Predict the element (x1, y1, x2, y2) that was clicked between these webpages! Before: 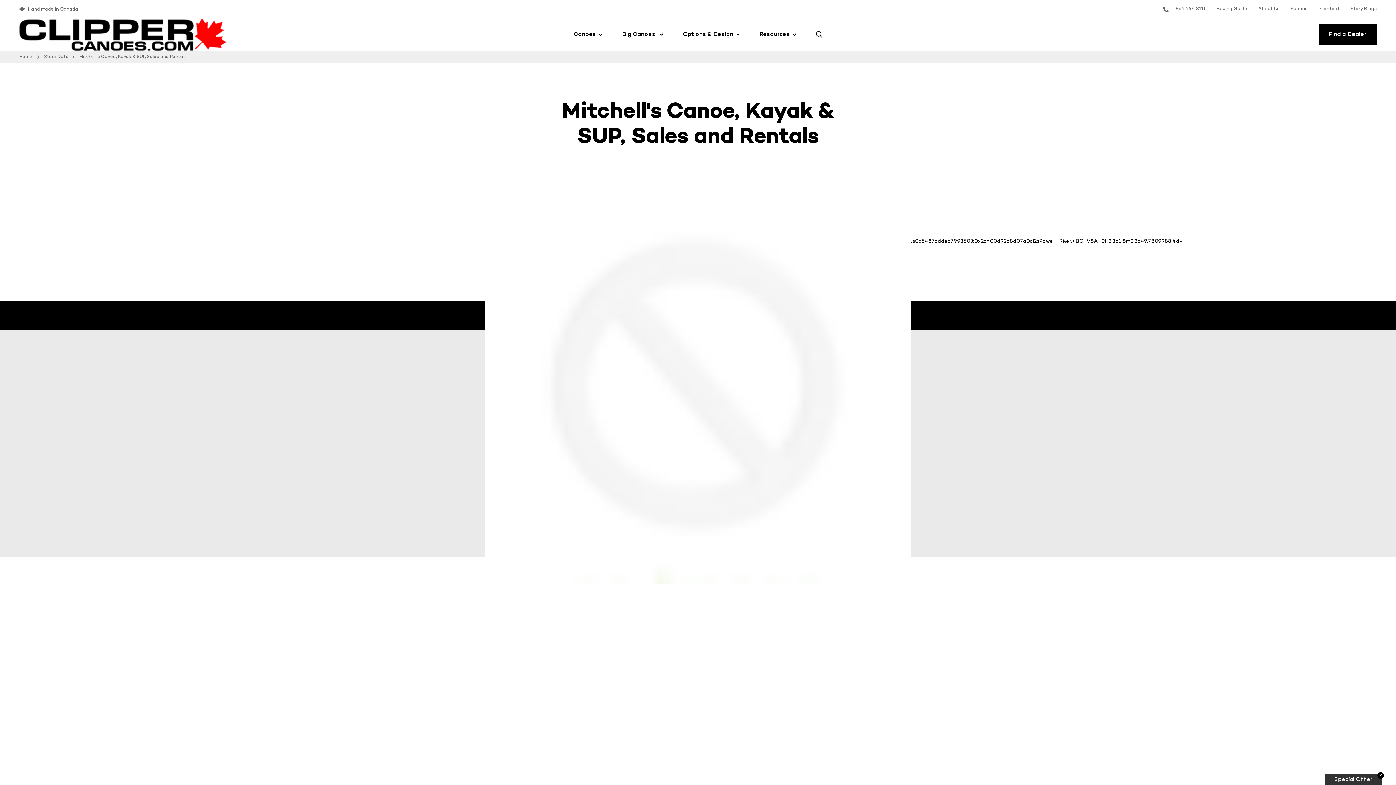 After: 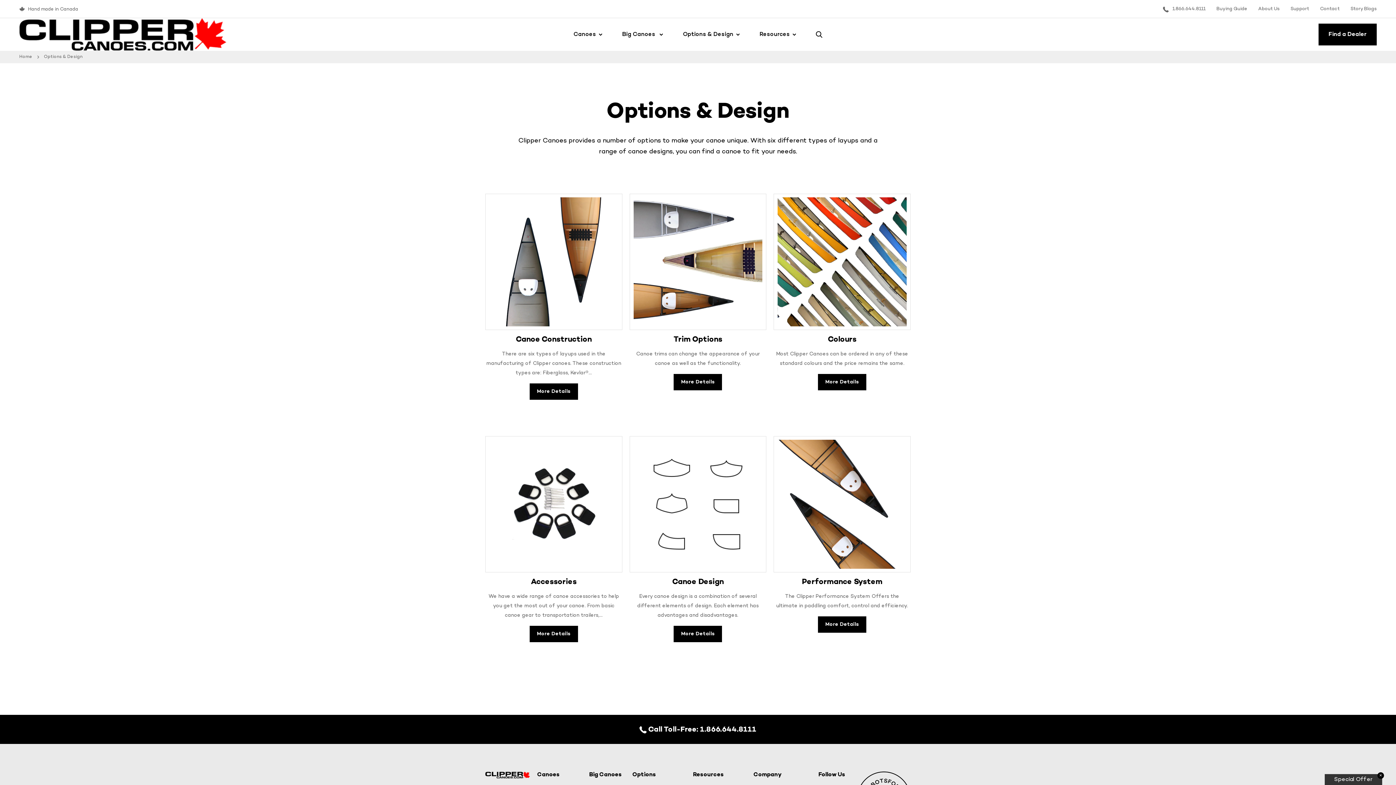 Action: label: Options & Design bbox: (683, 18, 740, 50)